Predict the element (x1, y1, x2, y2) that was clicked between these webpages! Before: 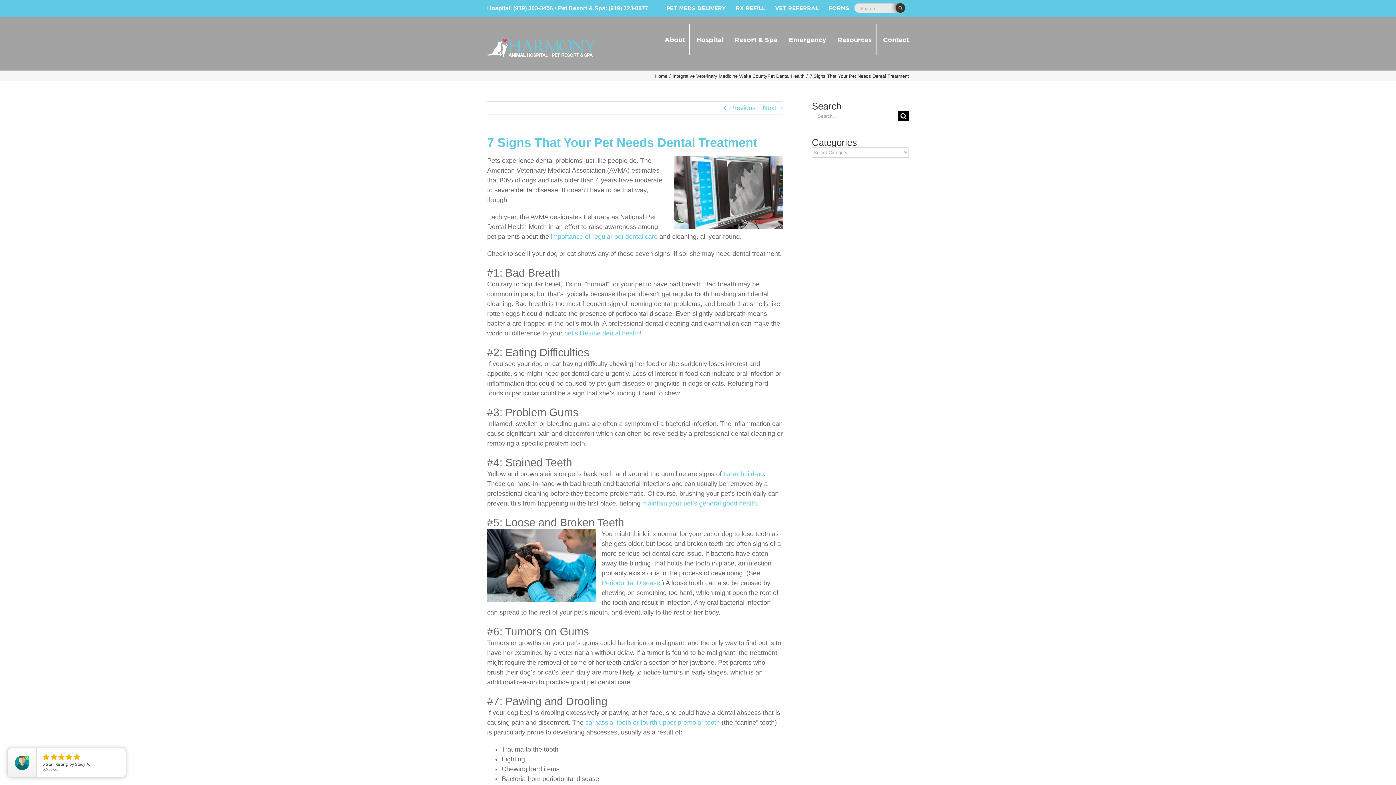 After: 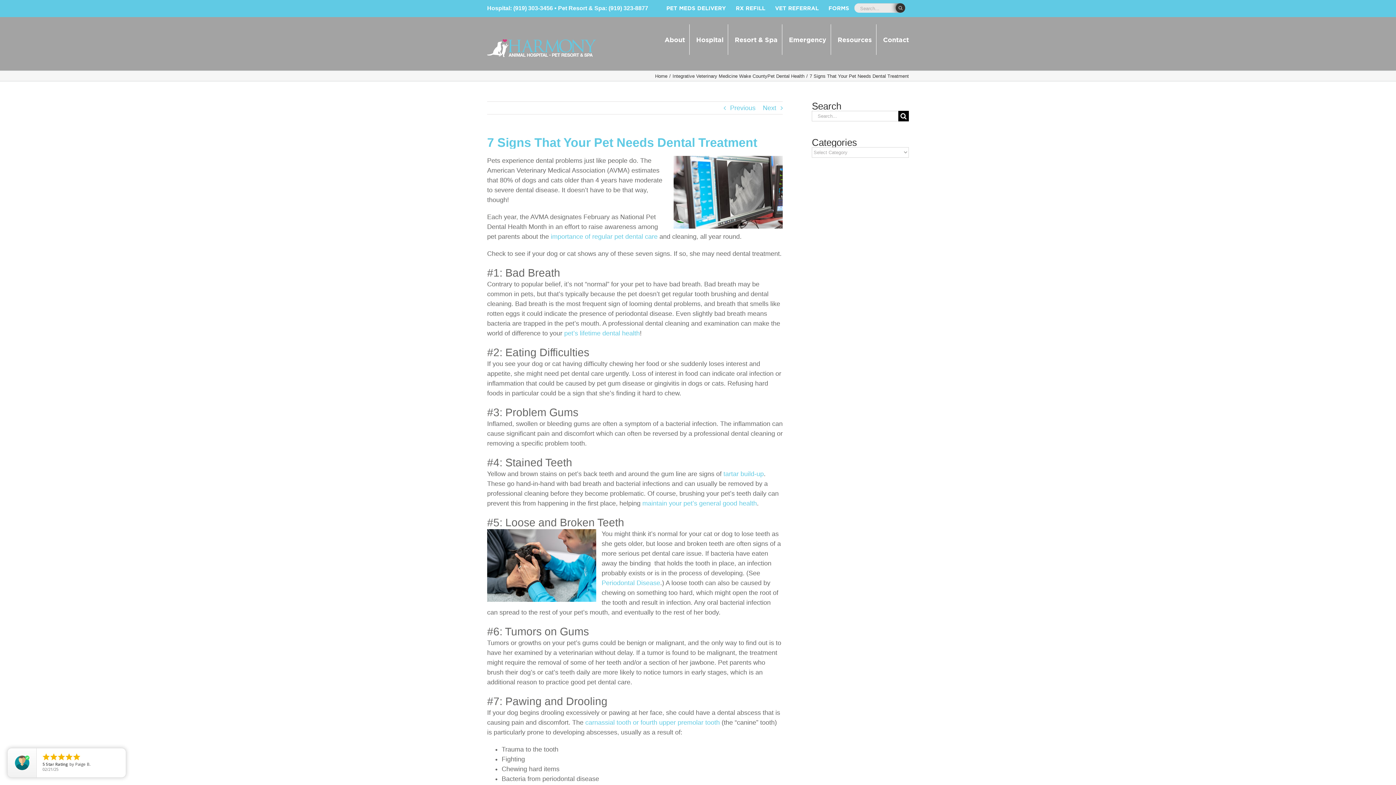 Action: bbox: (824, 0, 854, 16) label: FORMS